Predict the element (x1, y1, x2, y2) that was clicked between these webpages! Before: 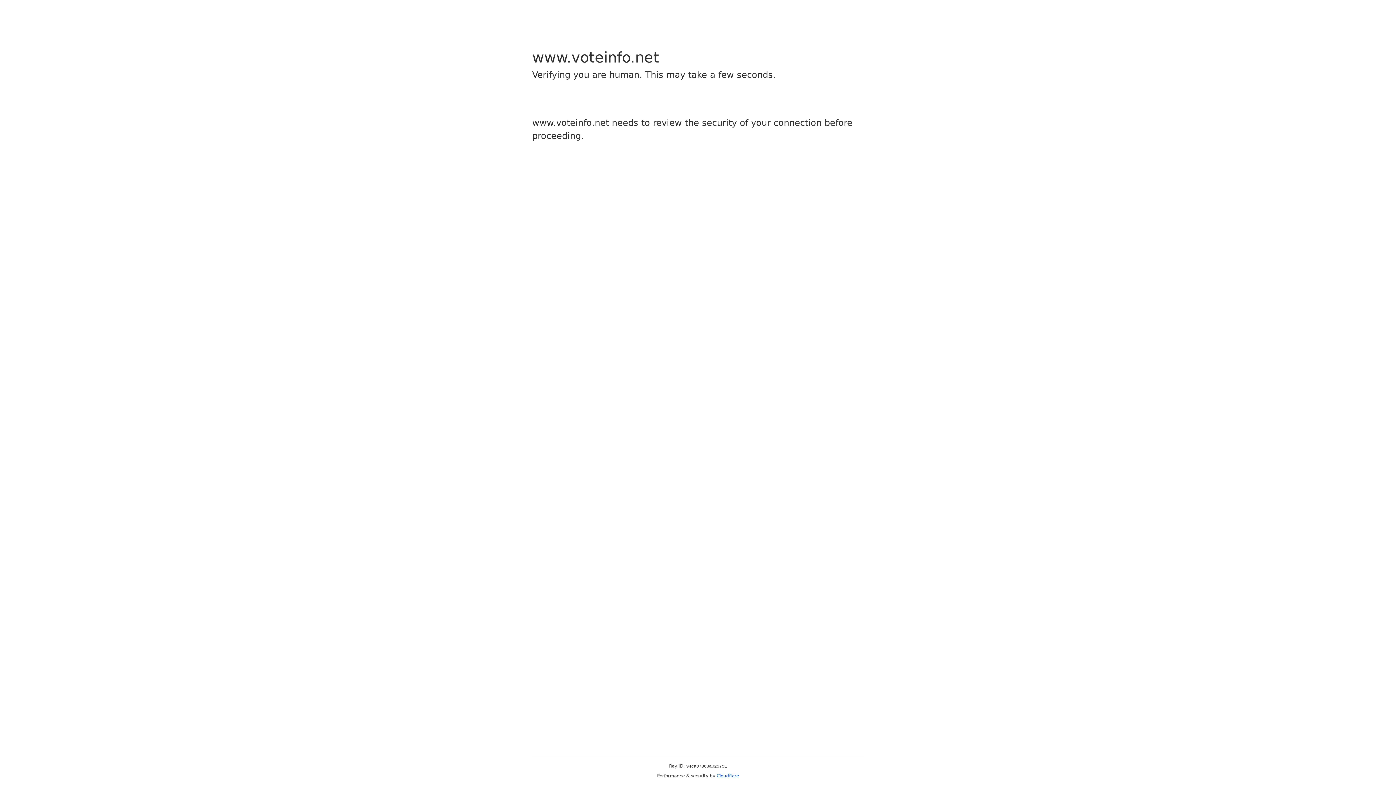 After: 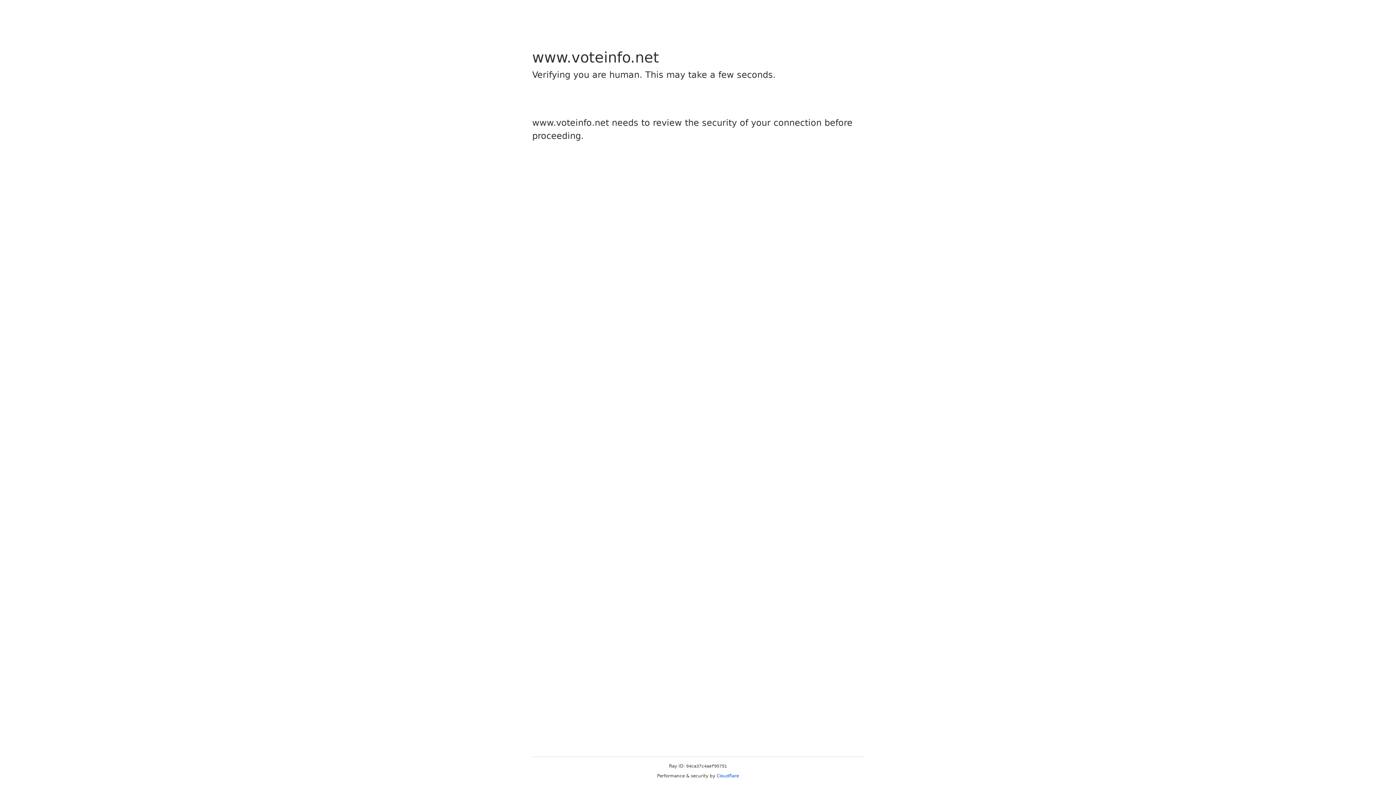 Action: label: Cloudflare bbox: (716, 773, 739, 778)